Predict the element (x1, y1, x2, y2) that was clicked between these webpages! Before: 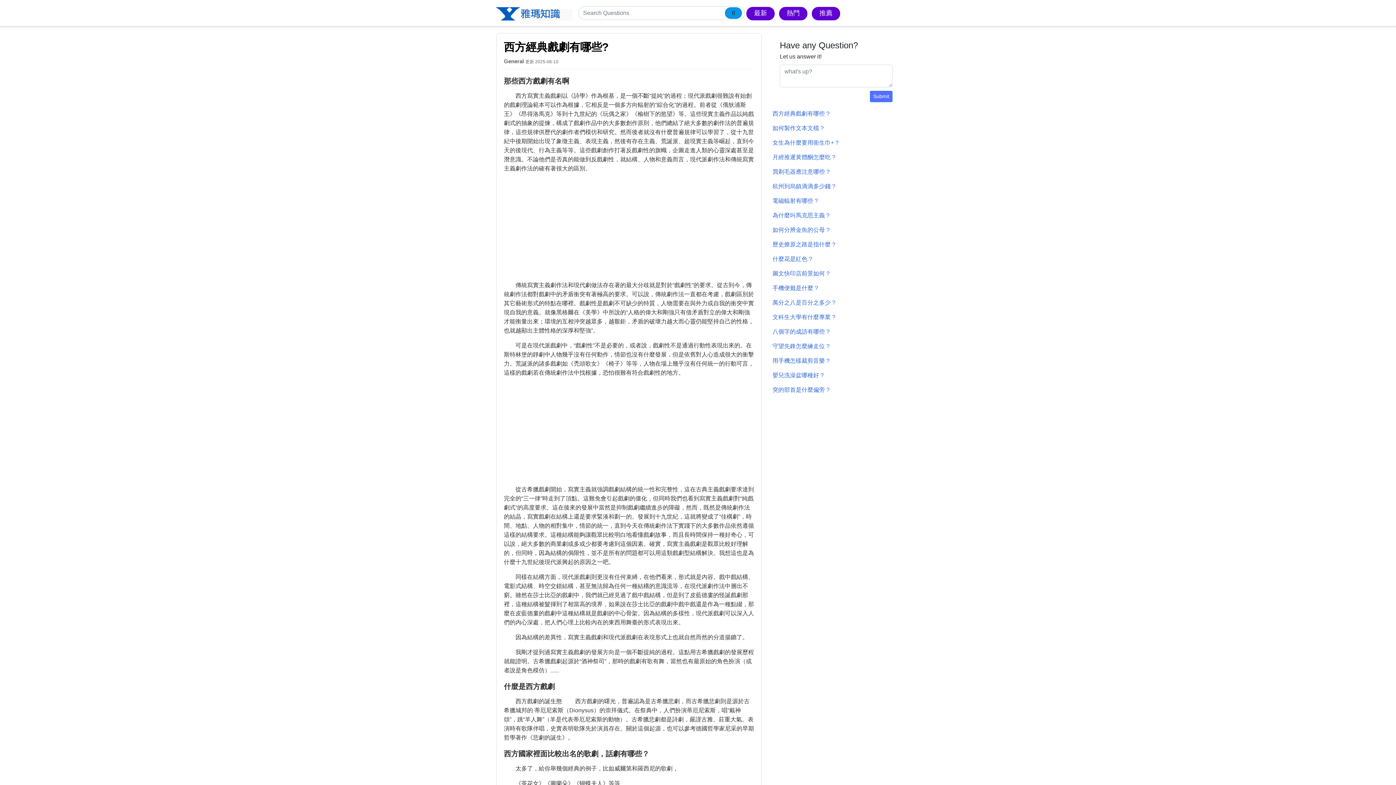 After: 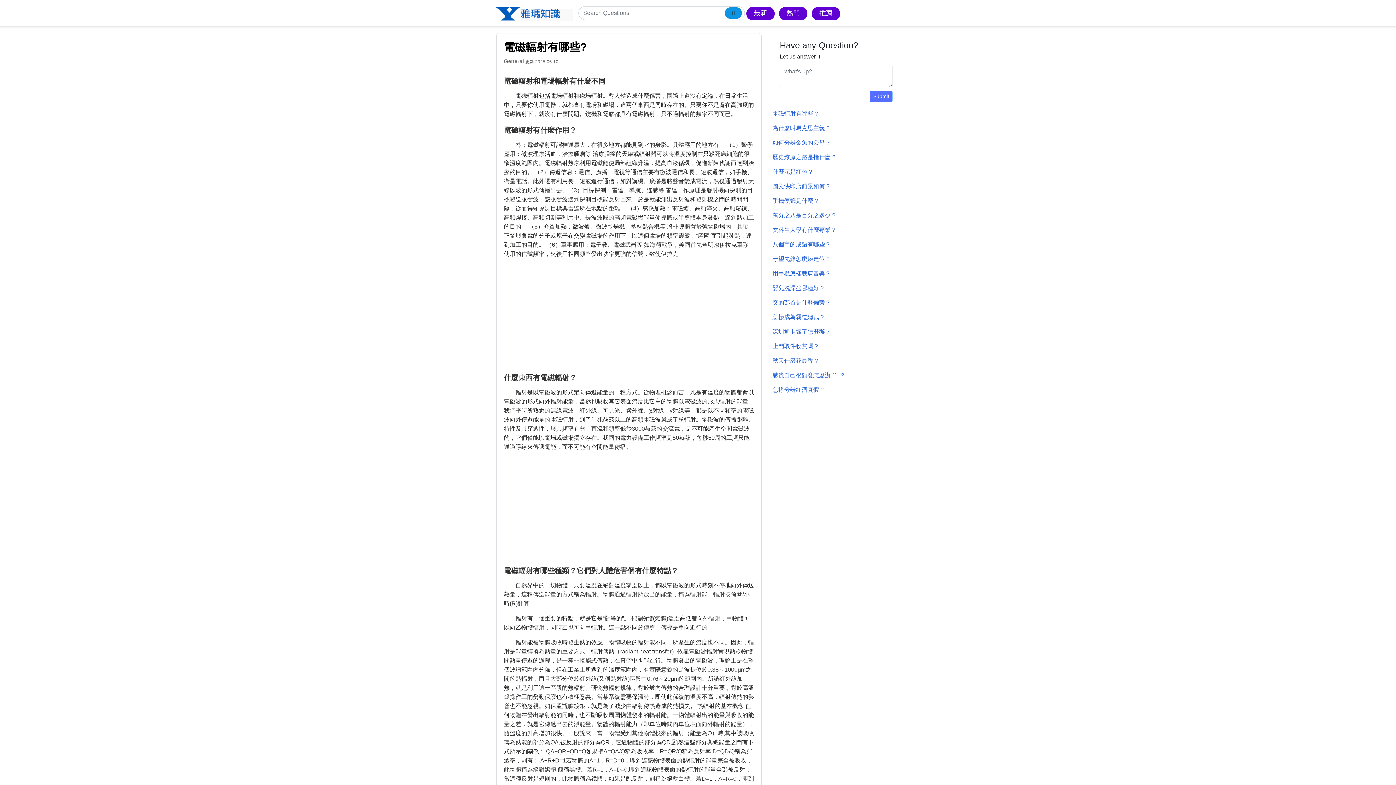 Action: label: 電磁輻射有哪些 ? bbox: (772, 197, 818, 204)